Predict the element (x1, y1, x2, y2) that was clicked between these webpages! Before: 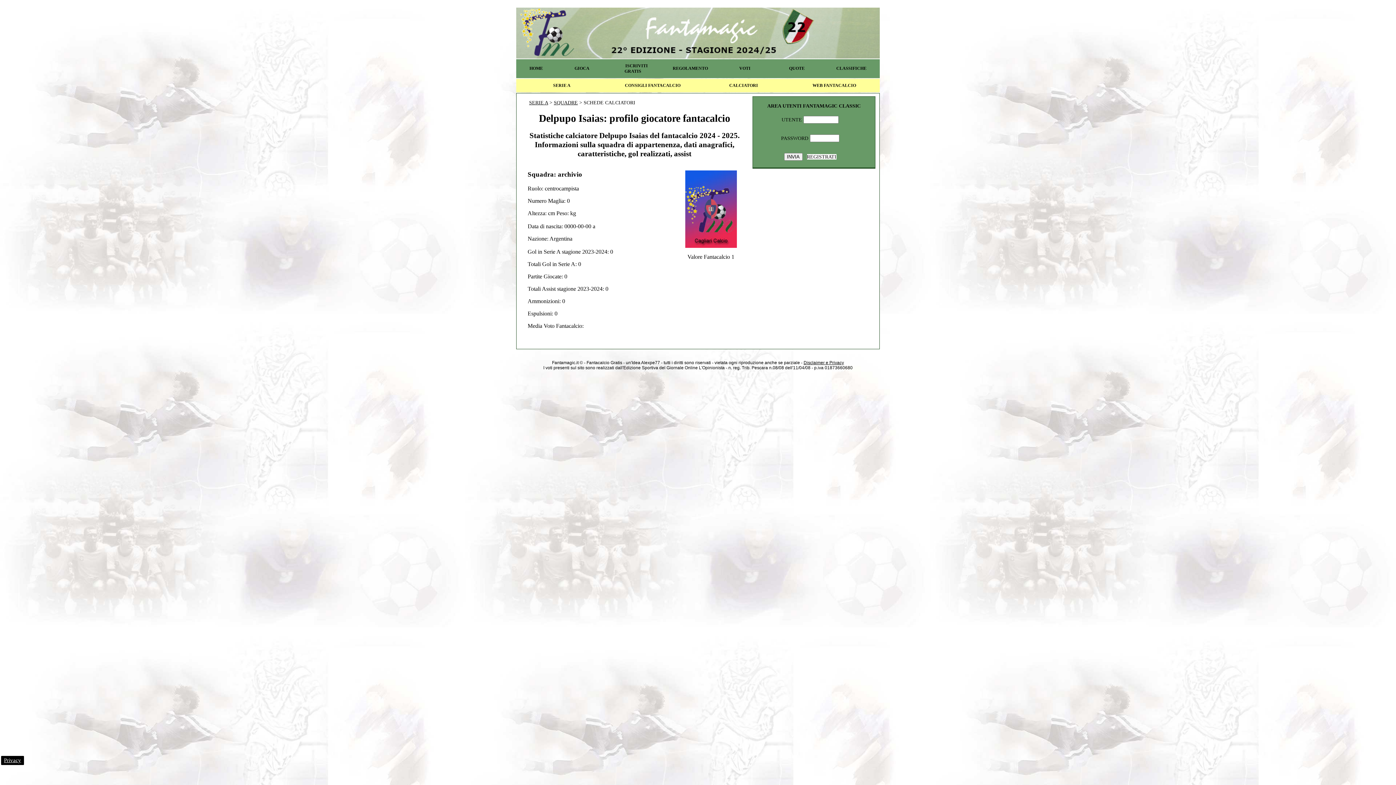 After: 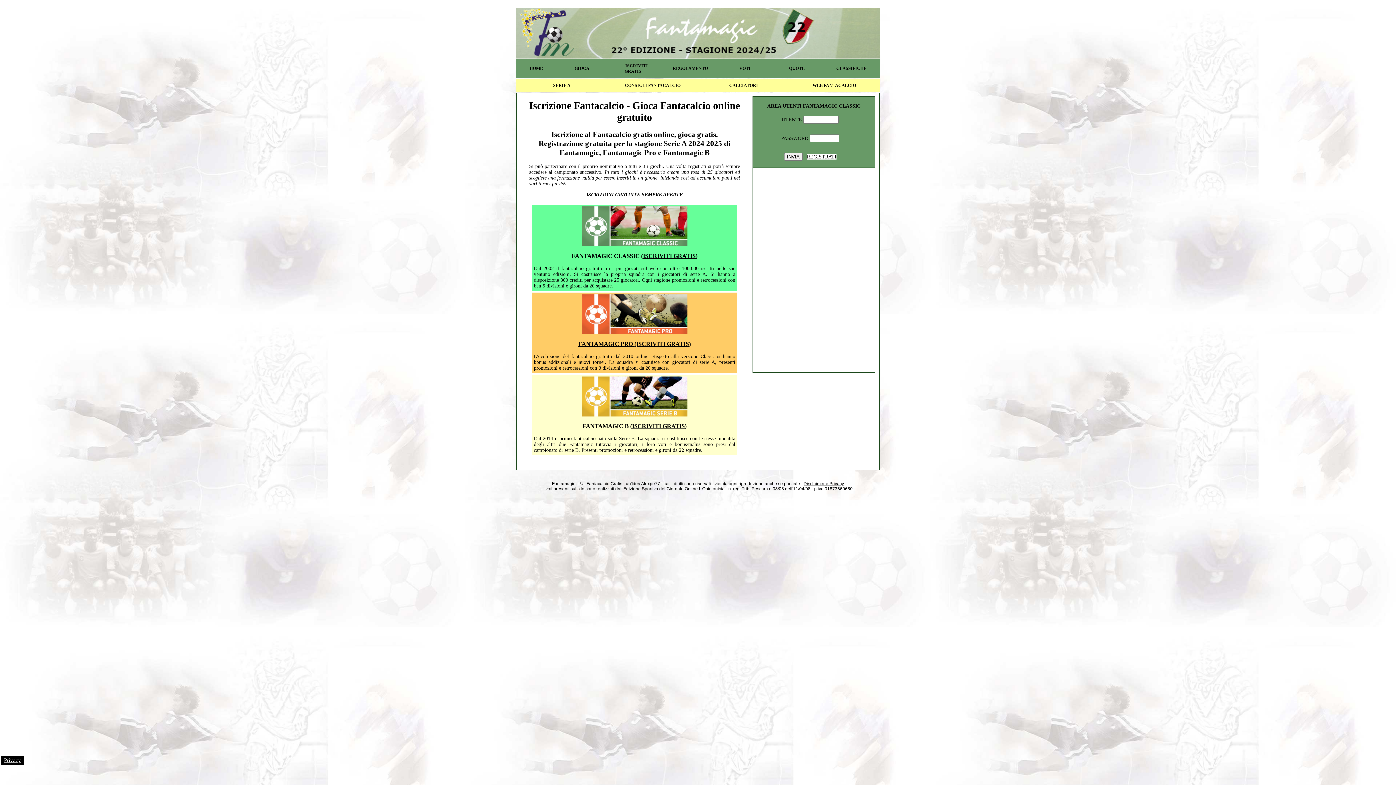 Action: label: ISCRIVITI GRATIS bbox: (621, 59, 648, 77)